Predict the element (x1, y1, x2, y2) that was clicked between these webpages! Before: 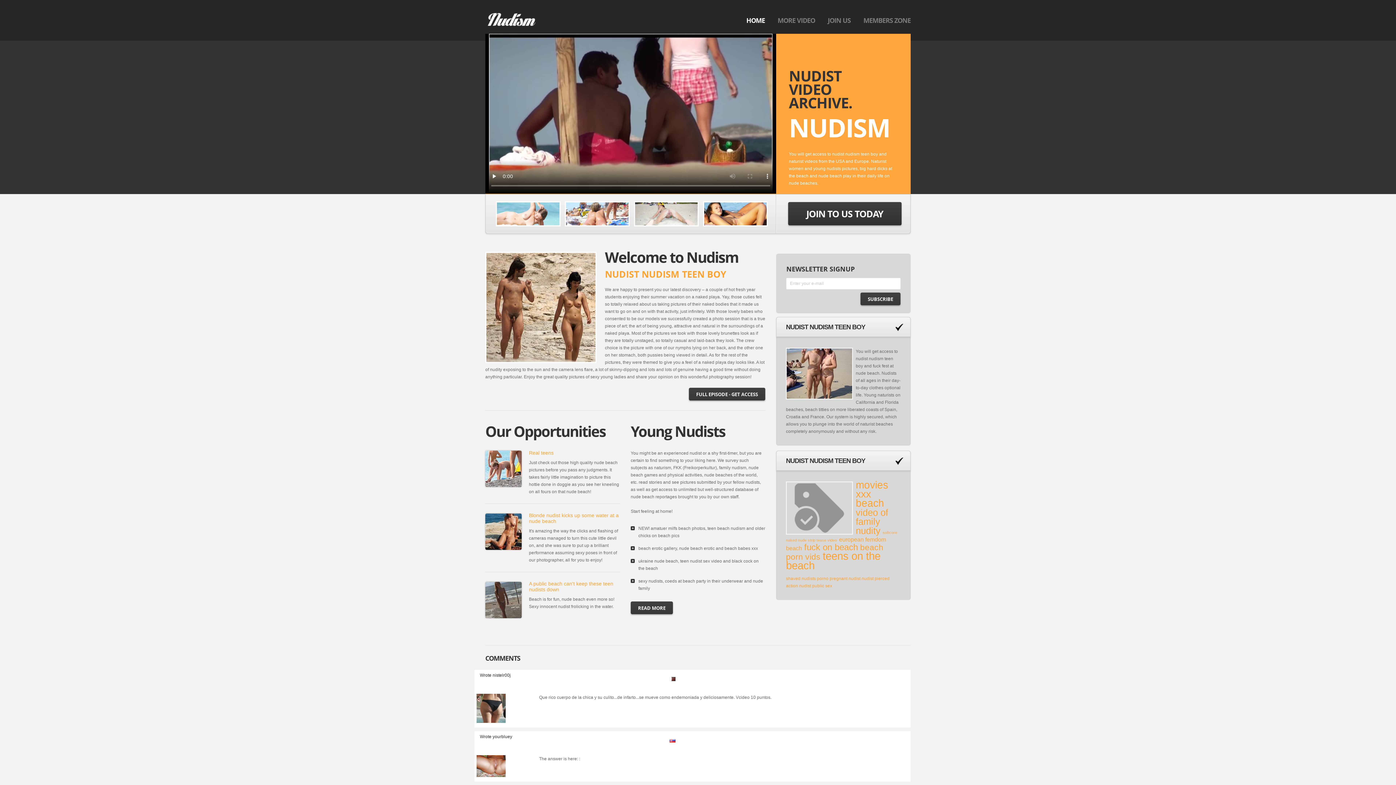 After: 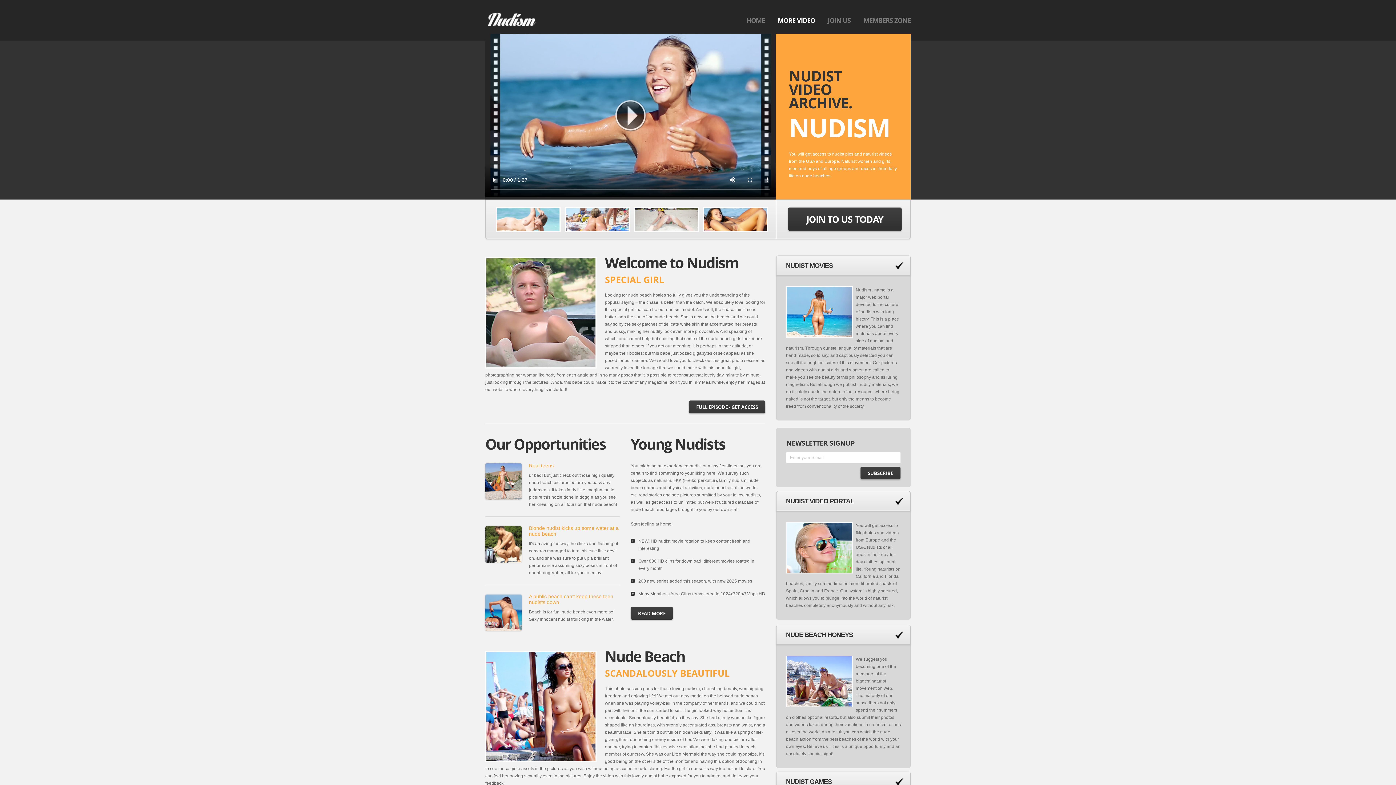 Action: bbox: (638, 546, 758, 551) label: beach erotic gallery, nude beach erotic and beach babes xxx